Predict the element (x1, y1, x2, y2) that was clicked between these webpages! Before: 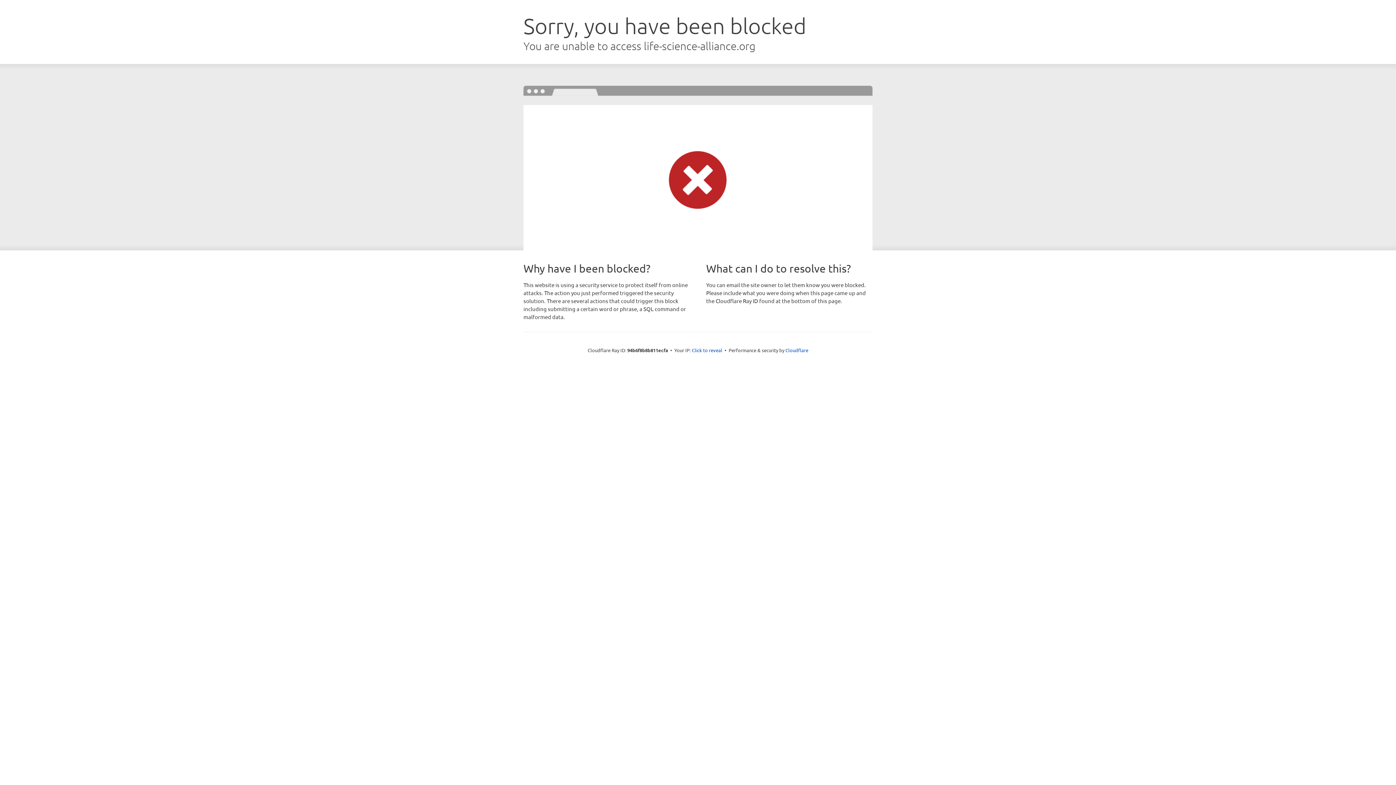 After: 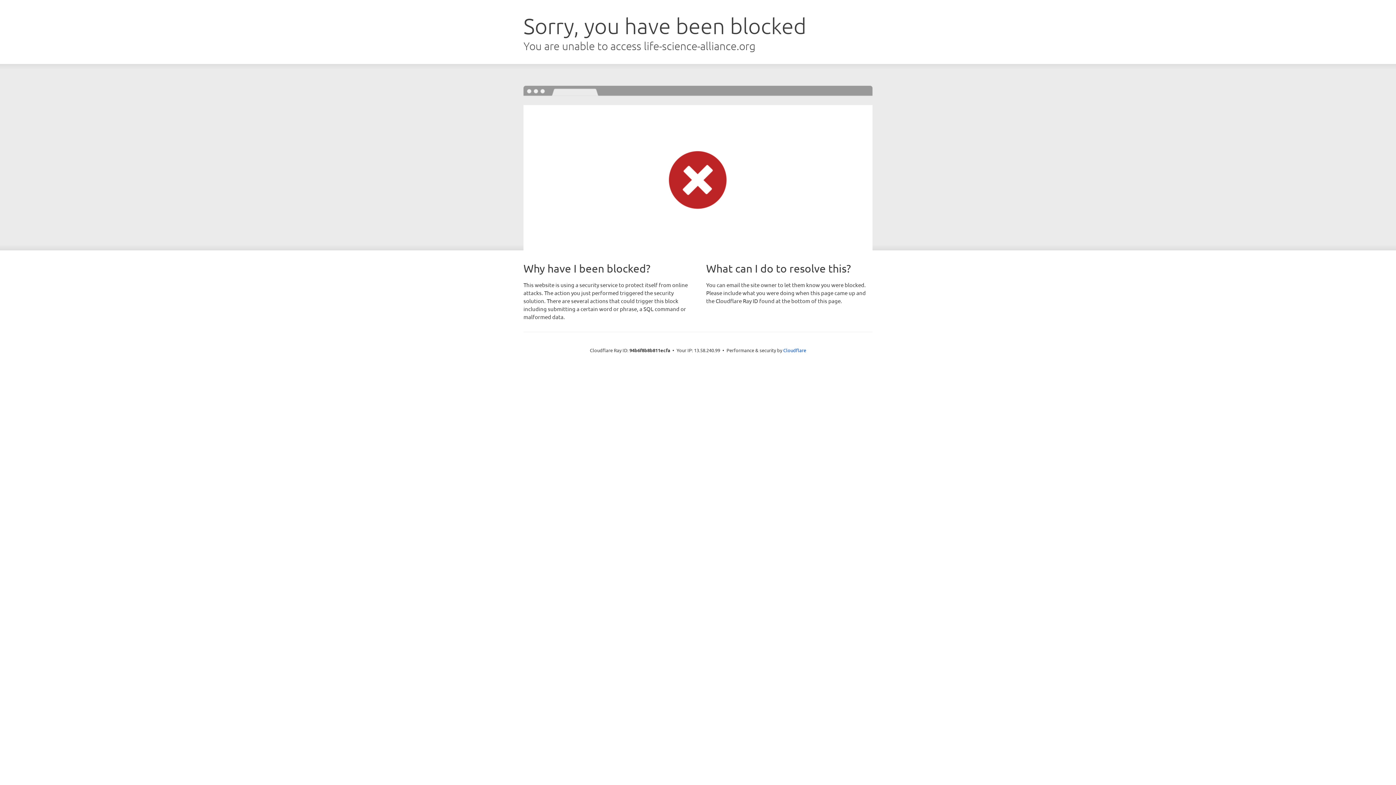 Action: bbox: (692, 346, 722, 353) label: Click to reveal